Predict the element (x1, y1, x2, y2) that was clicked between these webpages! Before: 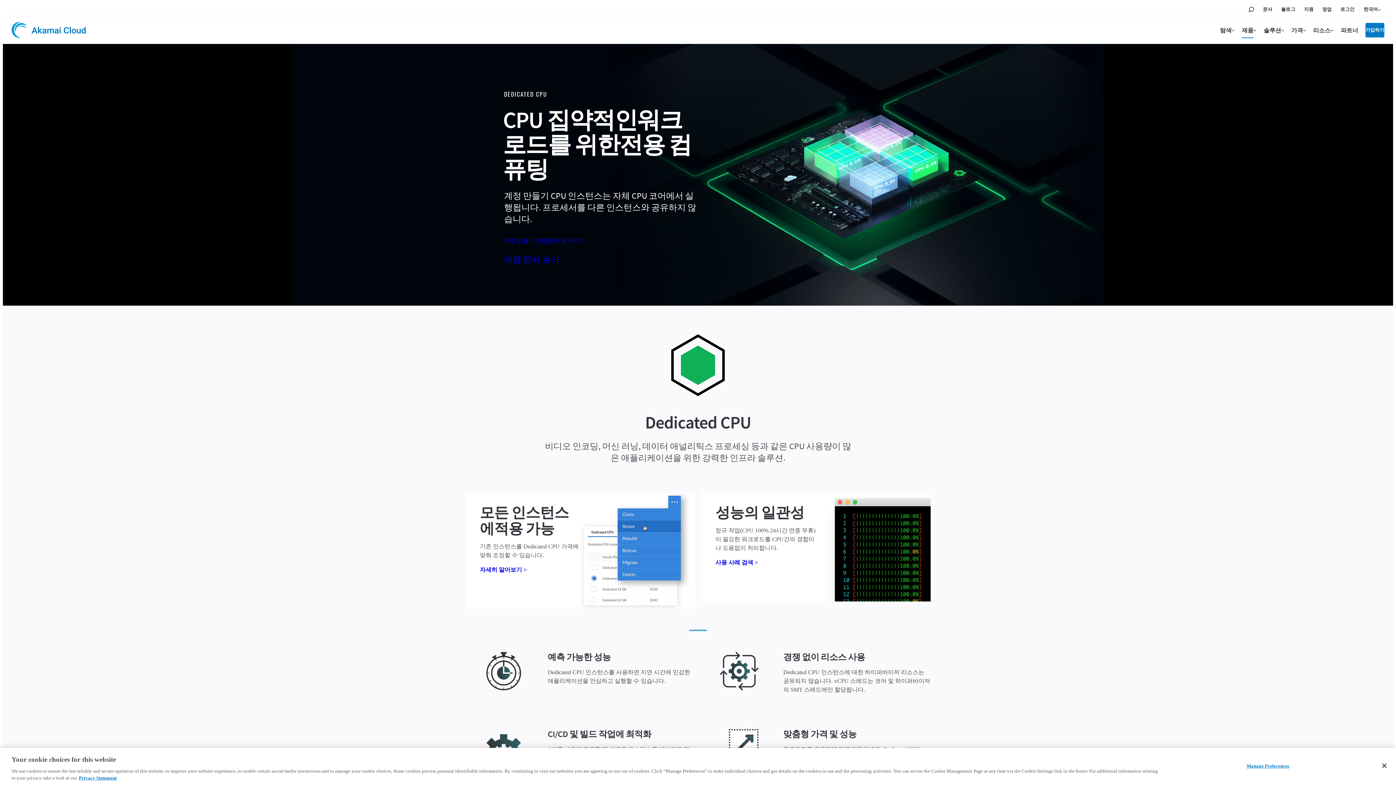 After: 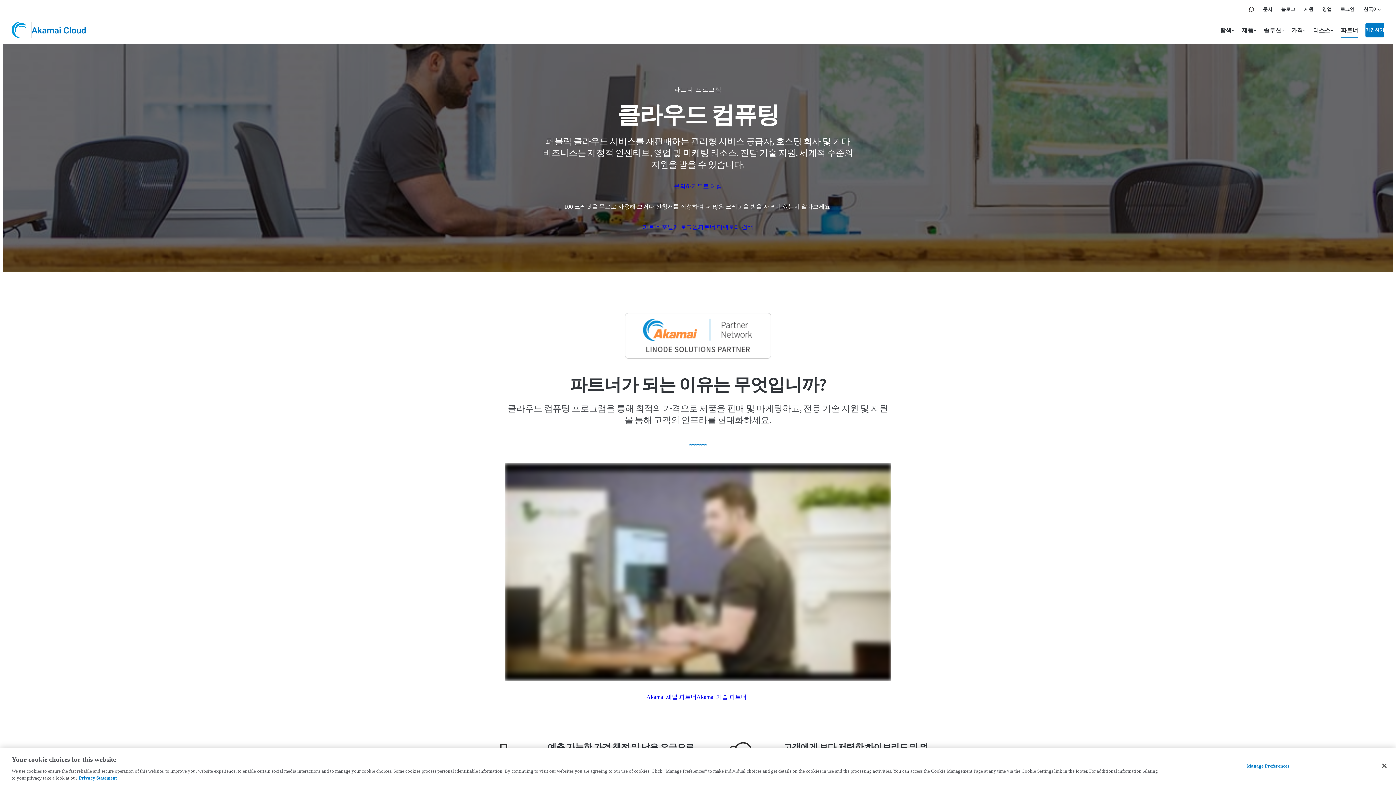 Action: bbox: (1341, 22, 1358, 38) label: 파트너